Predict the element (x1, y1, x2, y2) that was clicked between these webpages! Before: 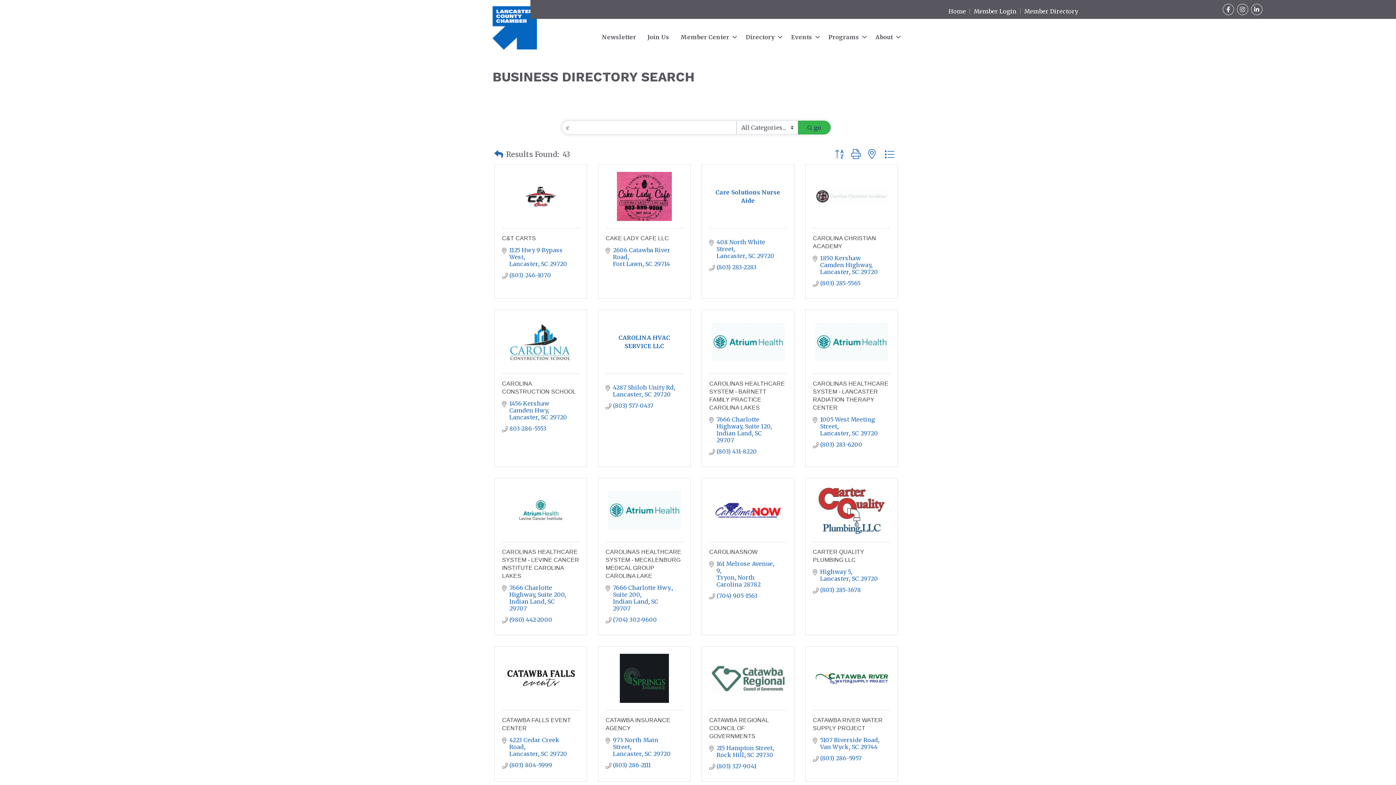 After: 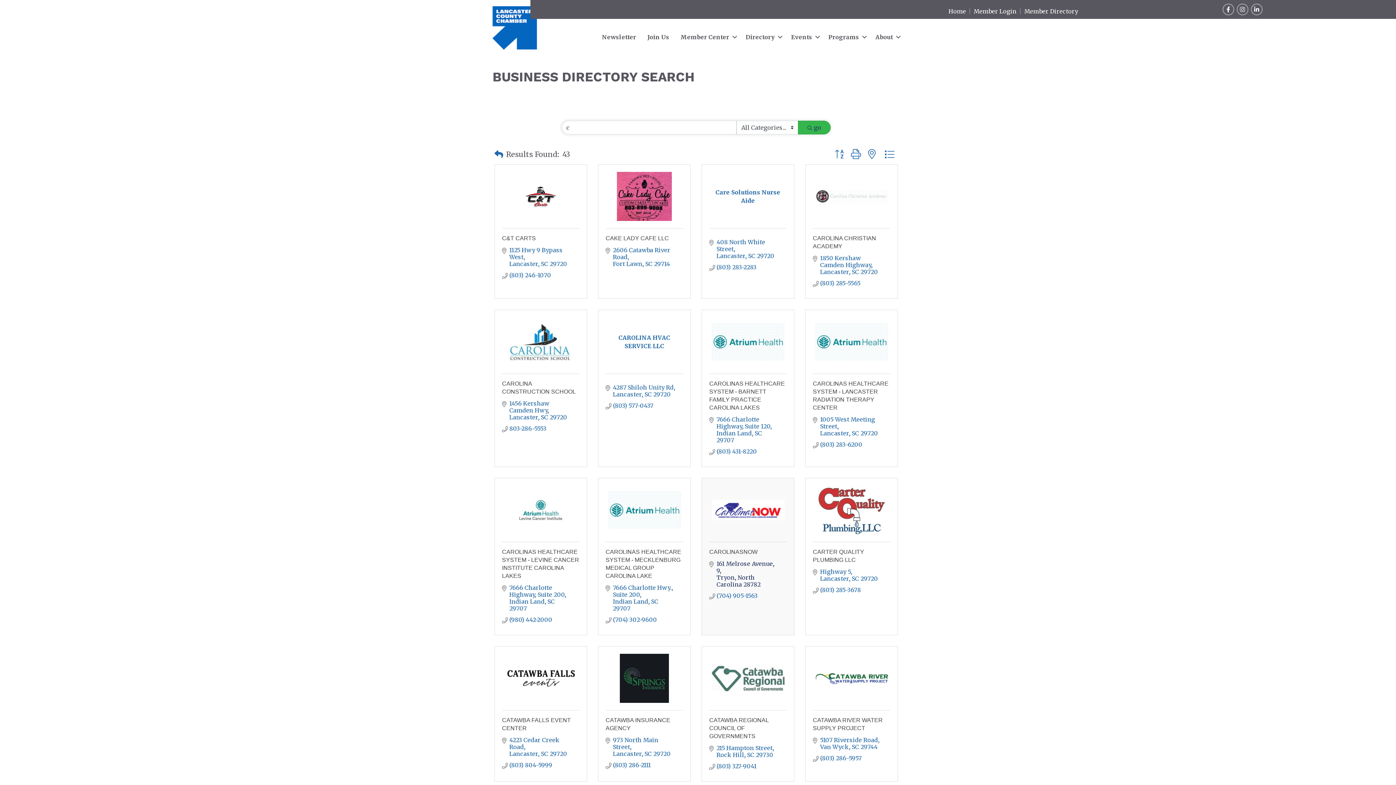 Action: label: 161 Melrose Avenue 9
Tryon North Carolina 28782 bbox: (716, 560, 779, 588)